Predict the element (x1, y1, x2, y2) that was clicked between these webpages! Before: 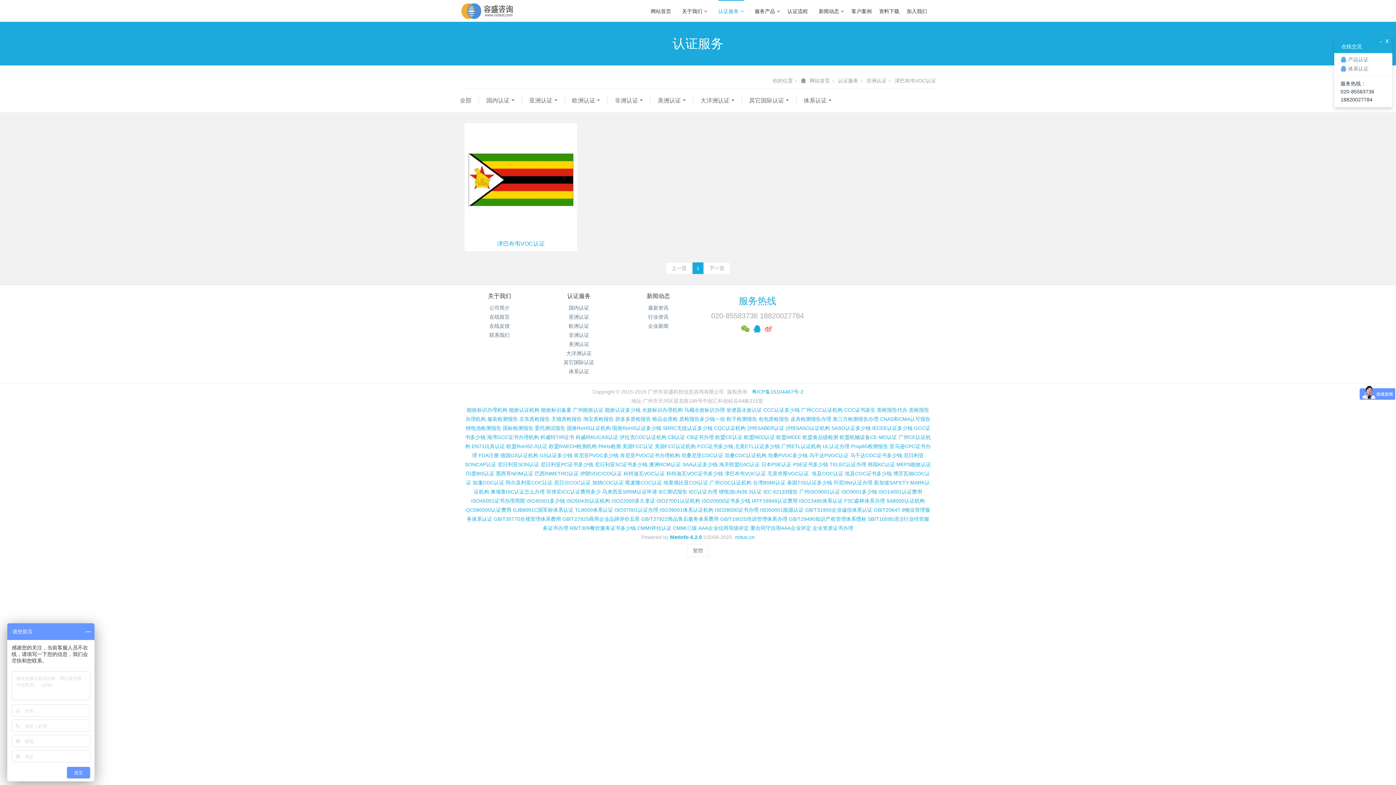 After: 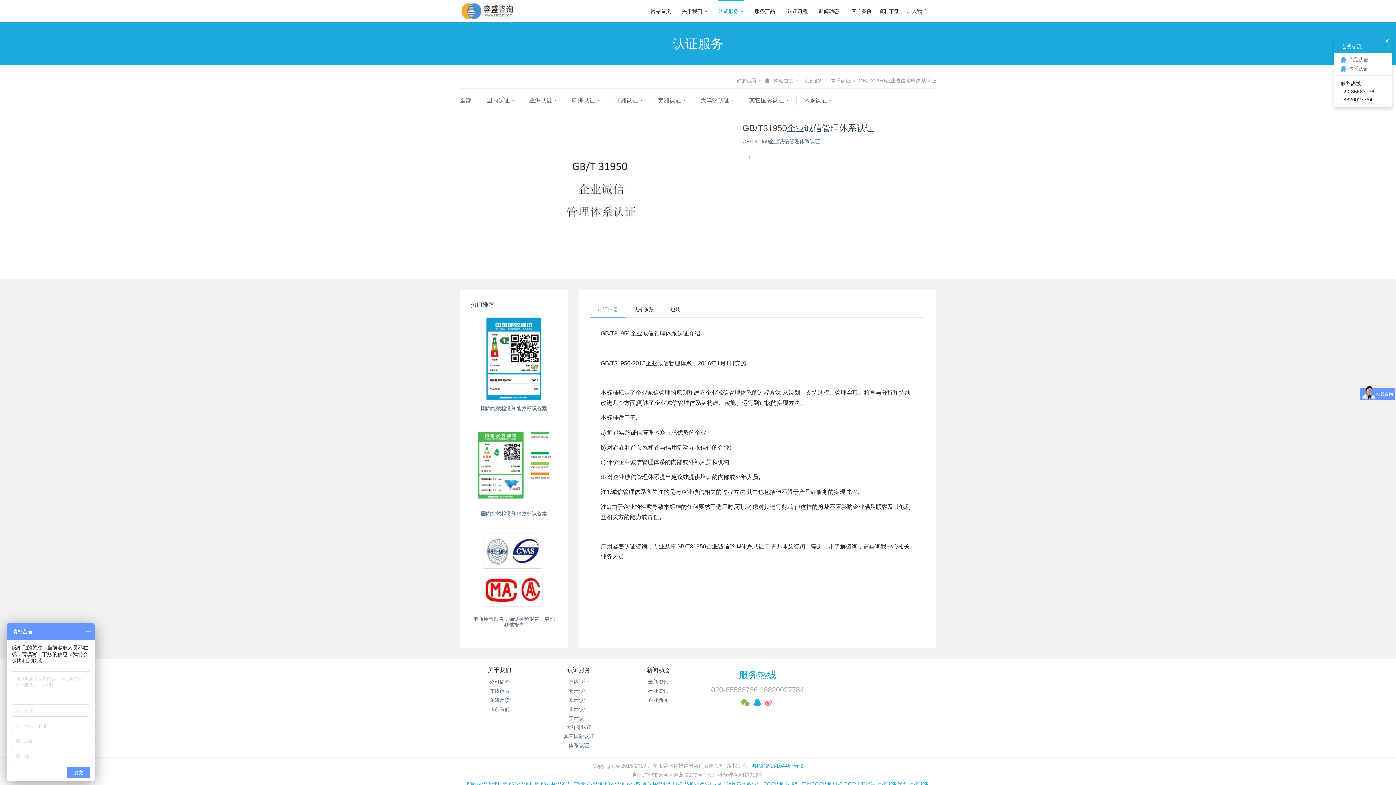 Action: bbox: (805, 507, 872, 513) label: GB/T31950企业诚信体系认证